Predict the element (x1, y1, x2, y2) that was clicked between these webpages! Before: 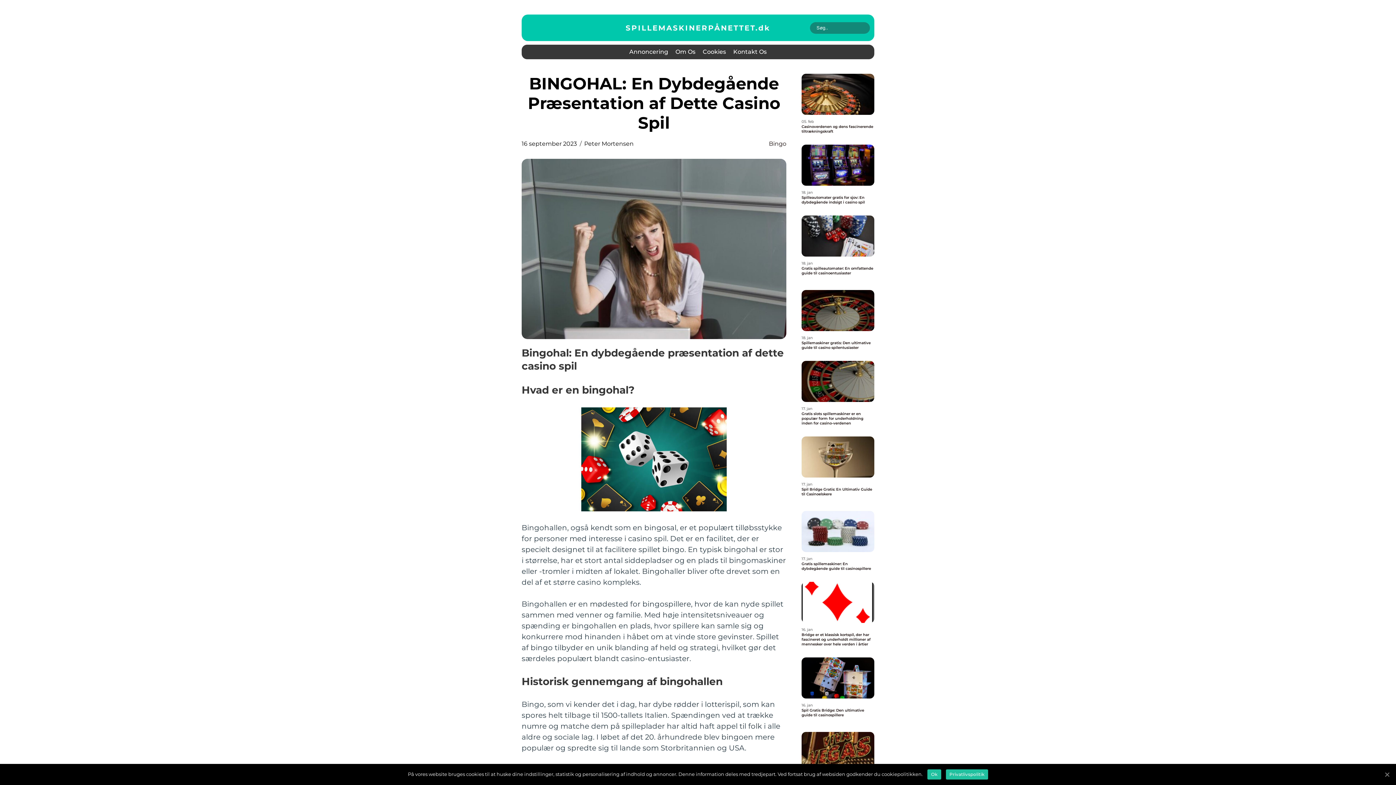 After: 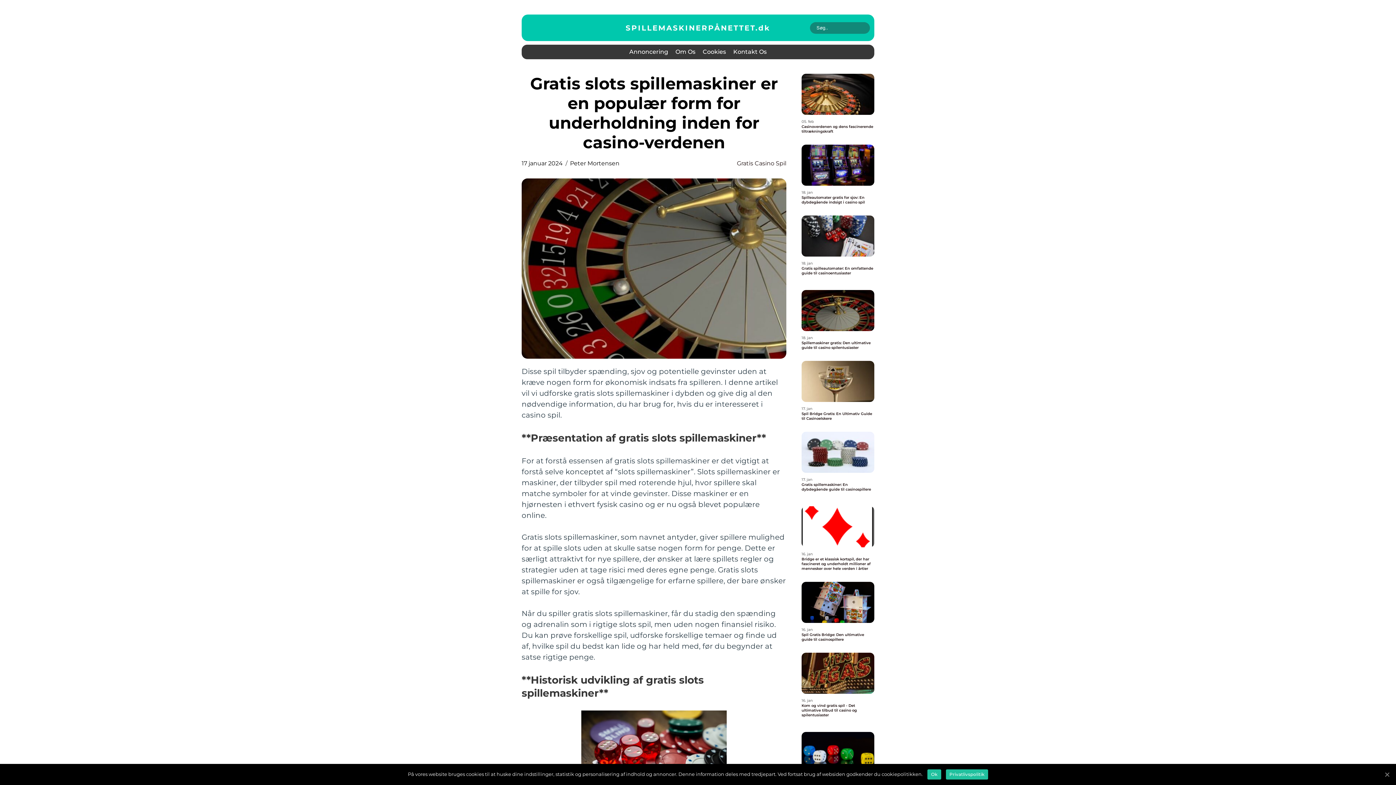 Action: label: Gratis slots spillemaskiner er en populær form for underholdning inden for casino-verdenen bbox: (801, 411, 874, 425)